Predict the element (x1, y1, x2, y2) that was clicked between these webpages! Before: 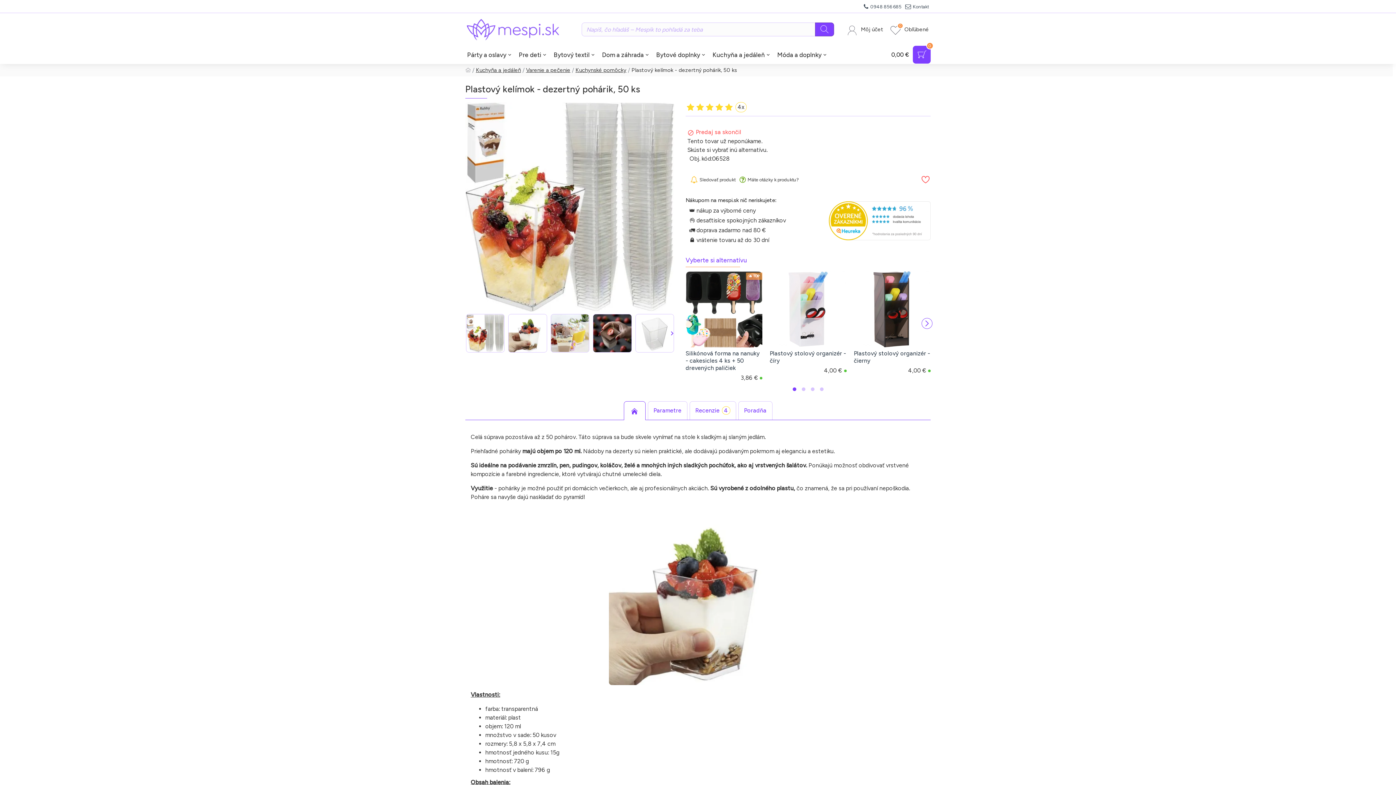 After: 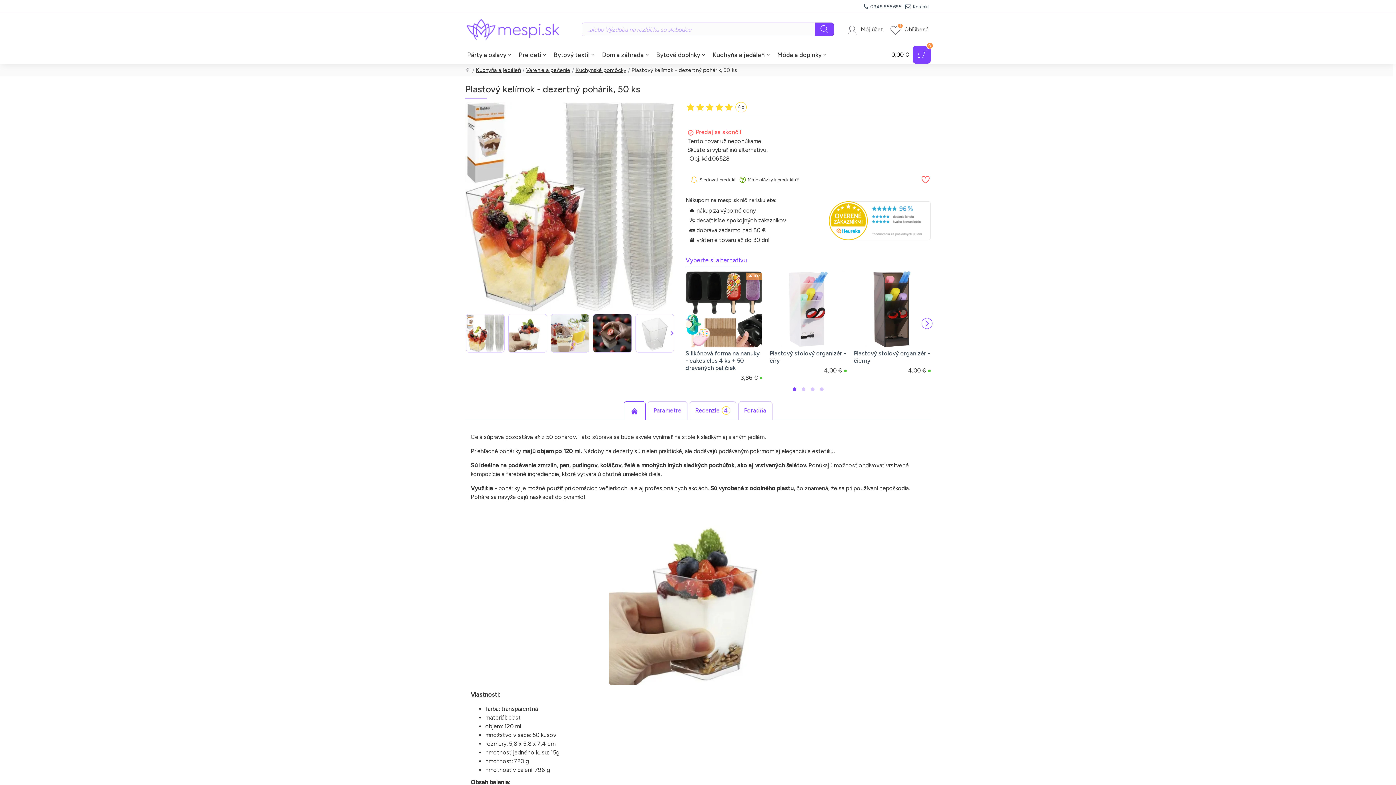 Action: bbox: (920, 174, 930, 184)